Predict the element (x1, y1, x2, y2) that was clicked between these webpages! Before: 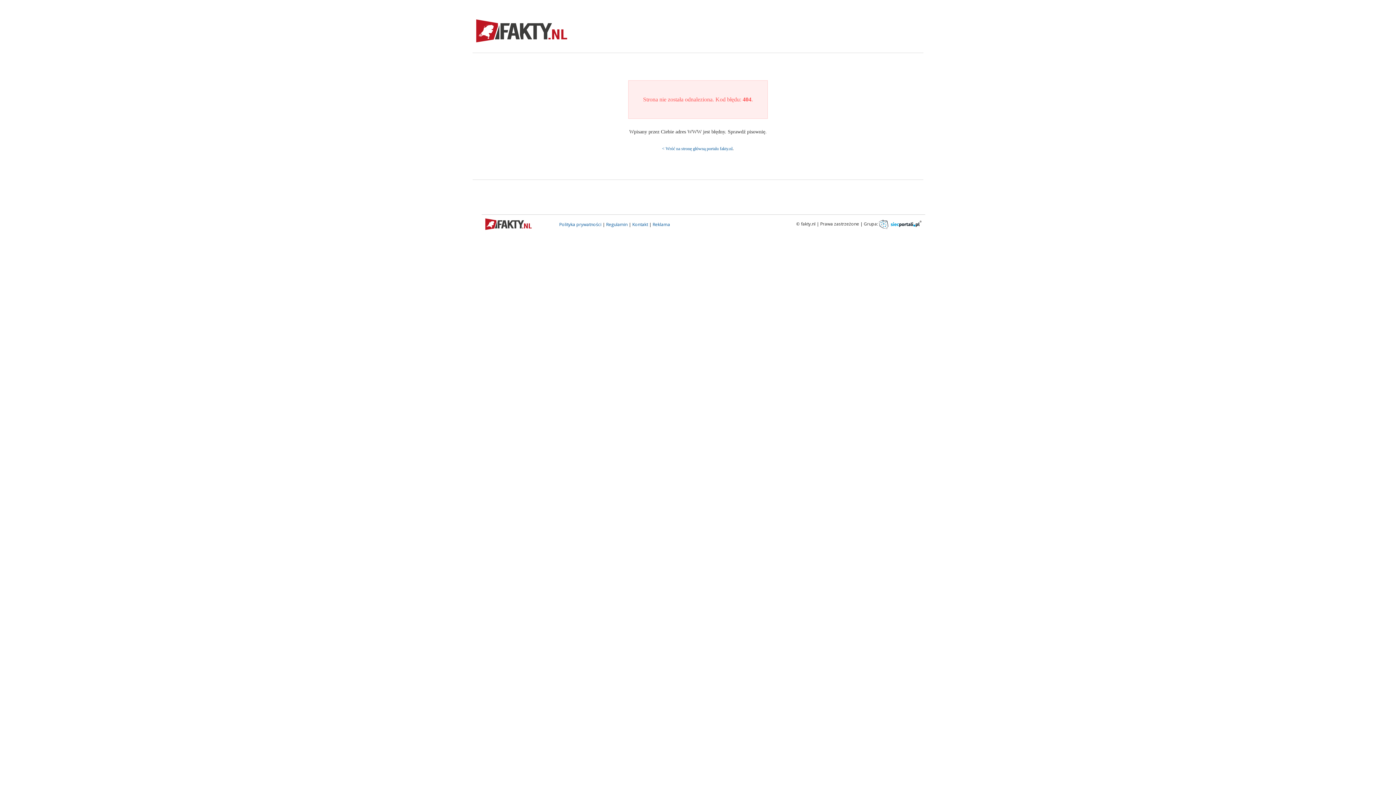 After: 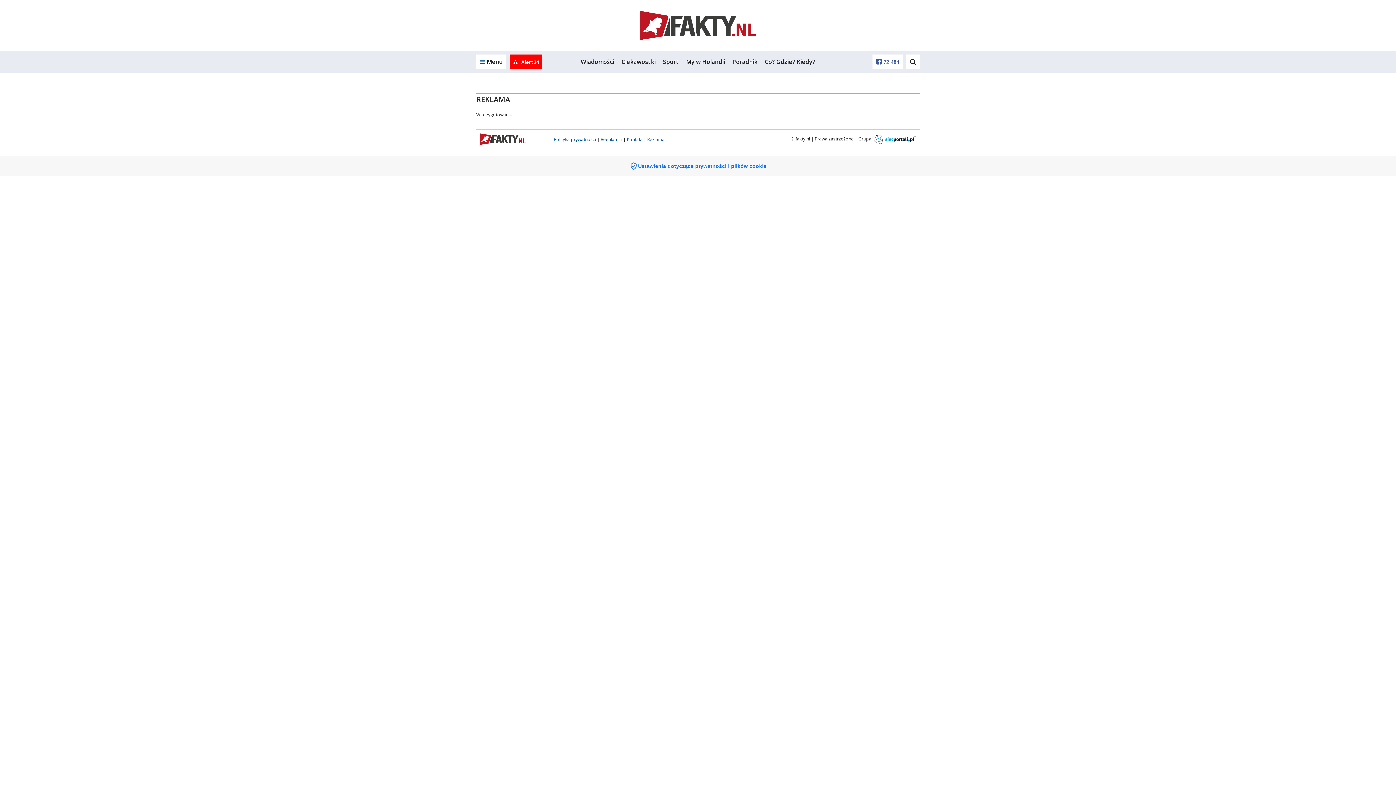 Action: bbox: (652, 221, 670, 227) label: Reklama